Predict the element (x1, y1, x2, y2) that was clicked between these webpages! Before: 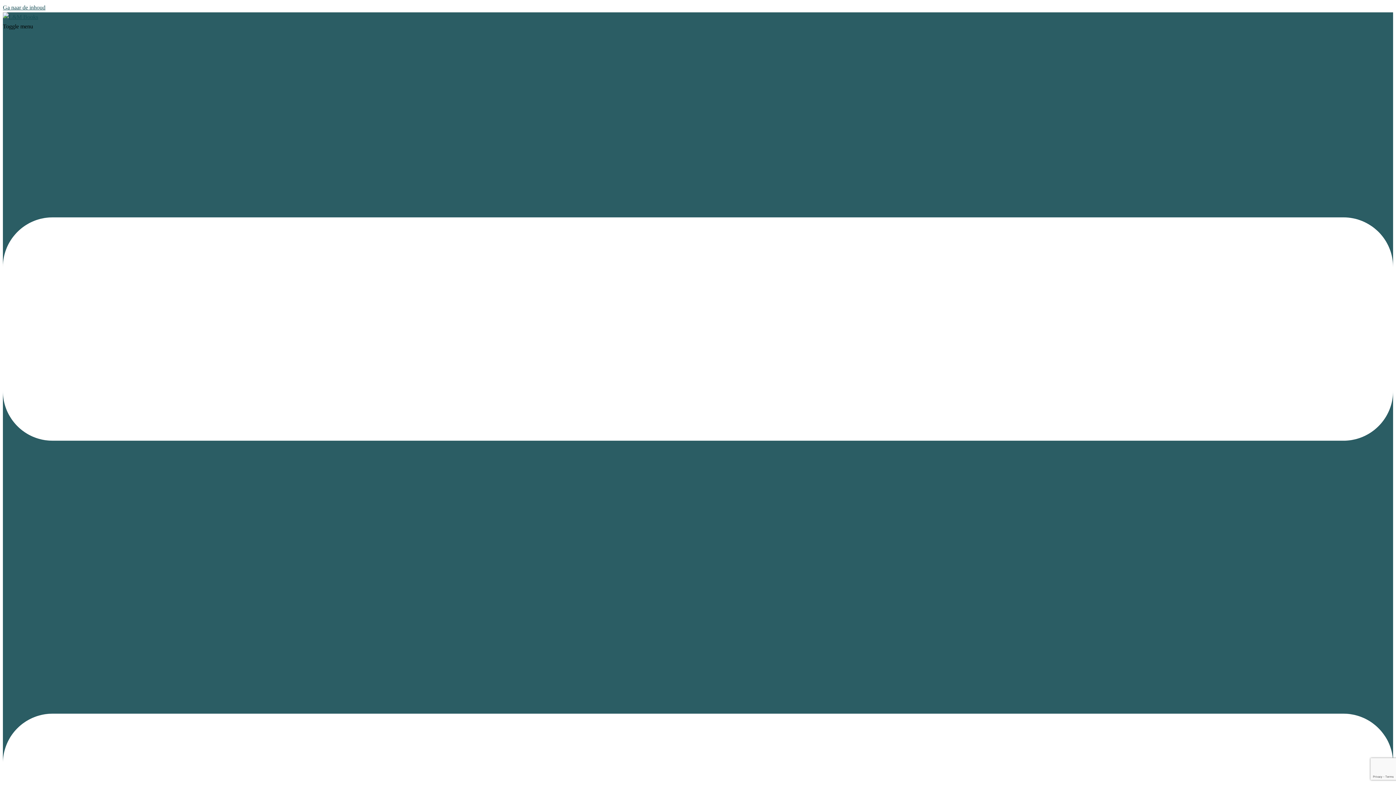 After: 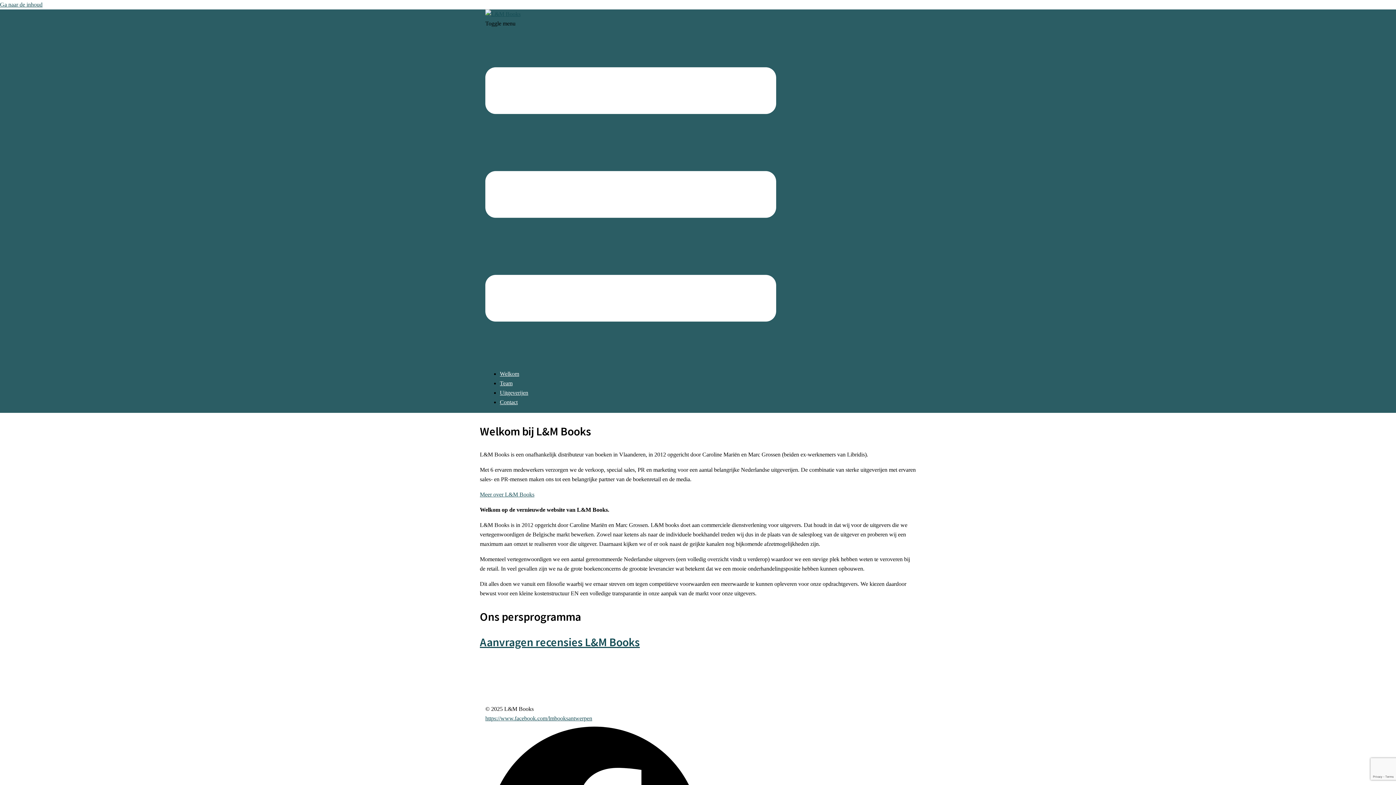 Action: bbox: (2, 13, 38, 20)